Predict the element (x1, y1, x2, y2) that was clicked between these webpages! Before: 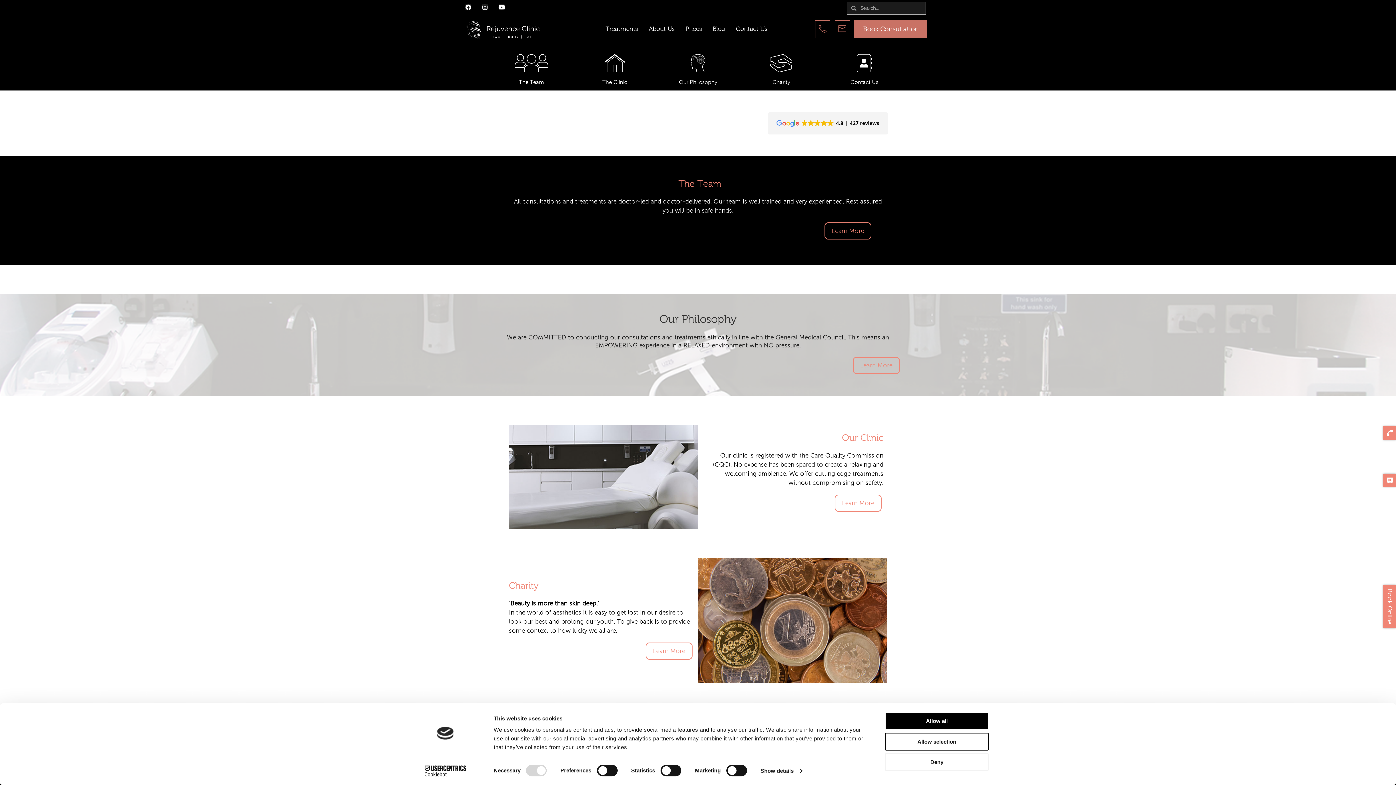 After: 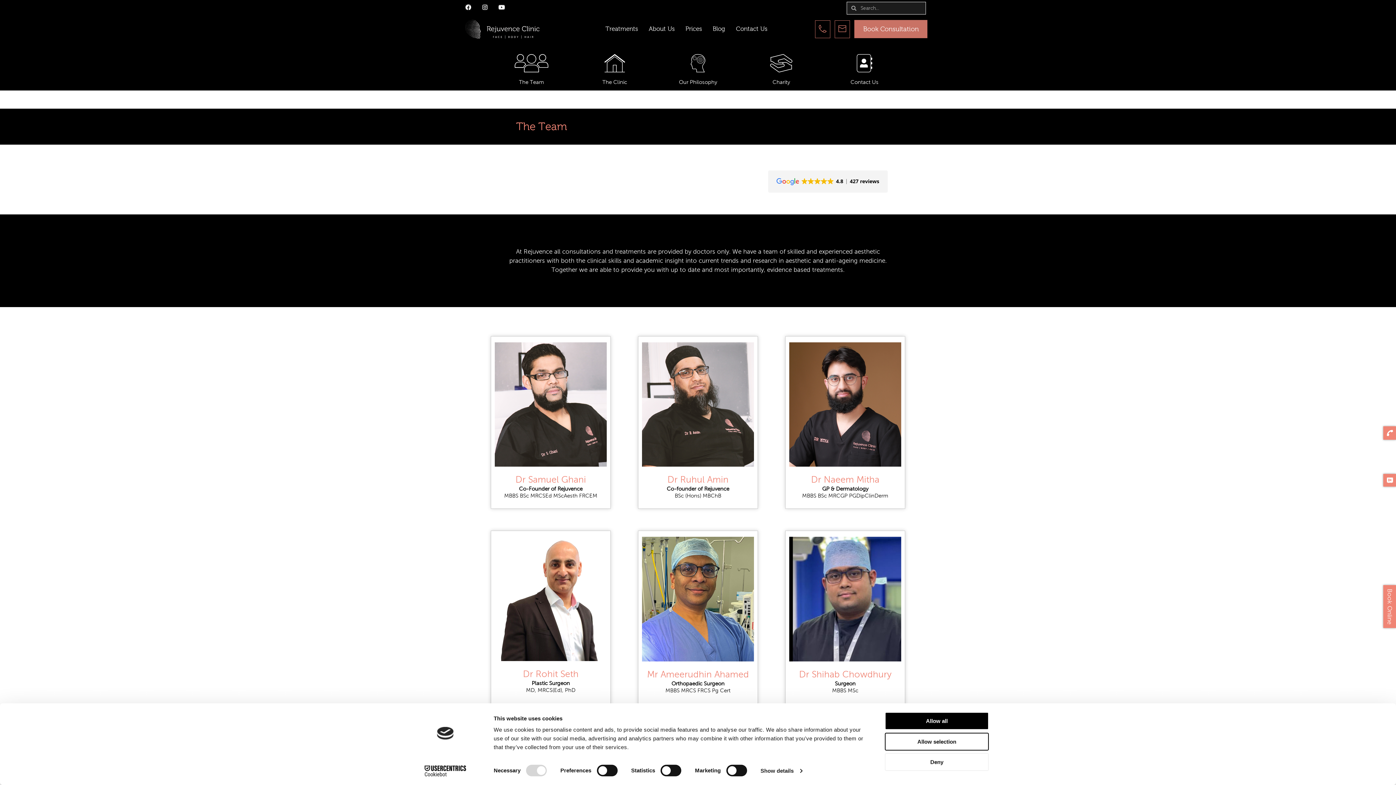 Action: bbox: (494, 54, 568, 72) label: The Team